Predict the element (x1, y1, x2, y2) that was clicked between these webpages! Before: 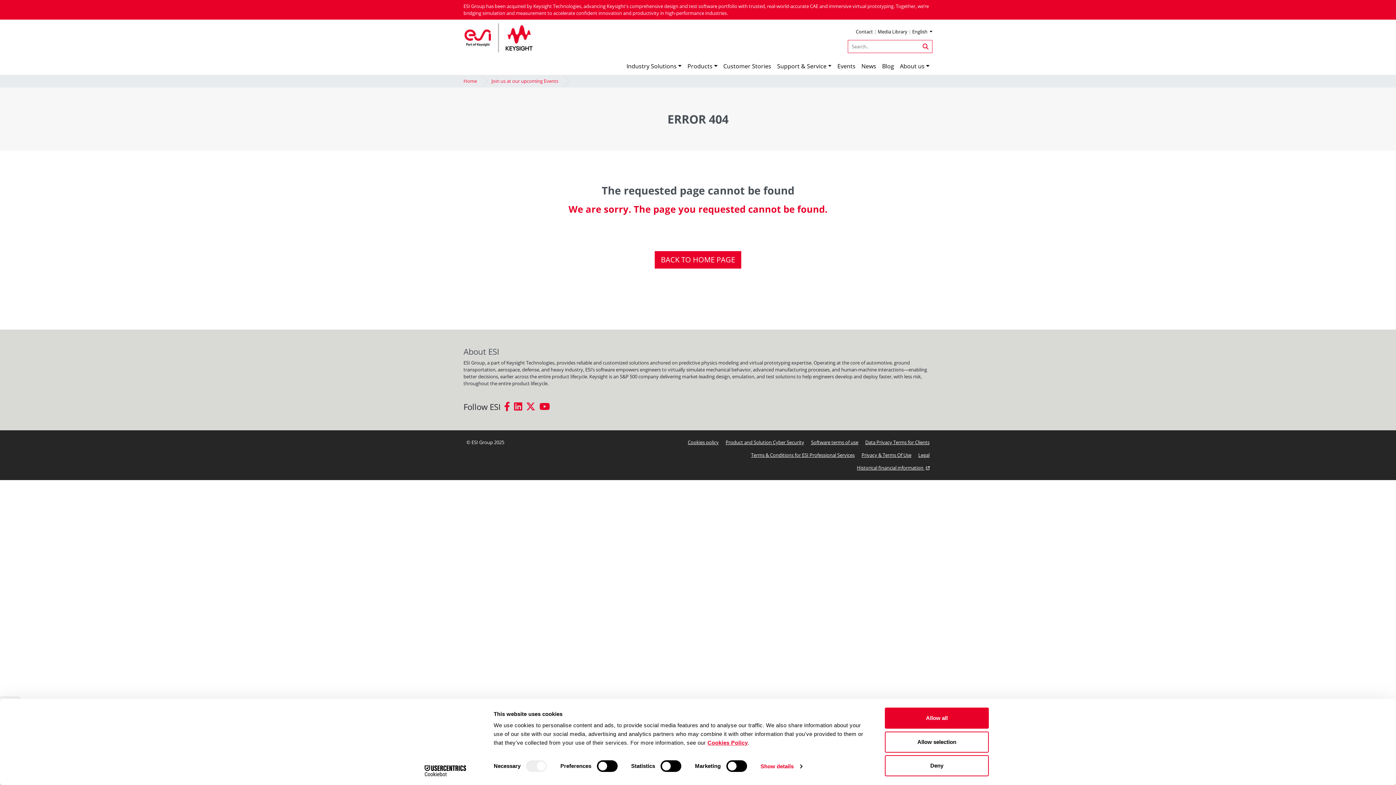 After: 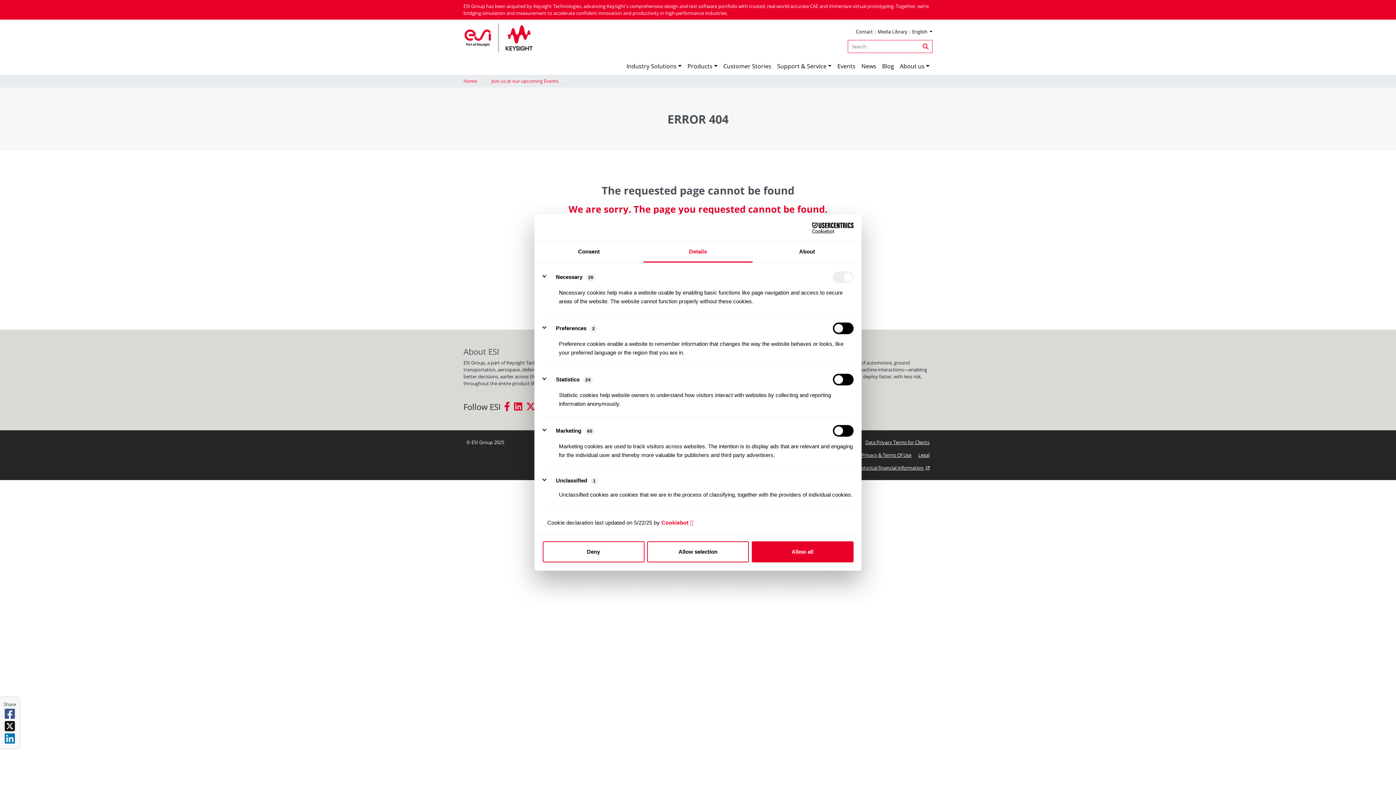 Action: label: Show details bbox: (760, 761, 802, 772)